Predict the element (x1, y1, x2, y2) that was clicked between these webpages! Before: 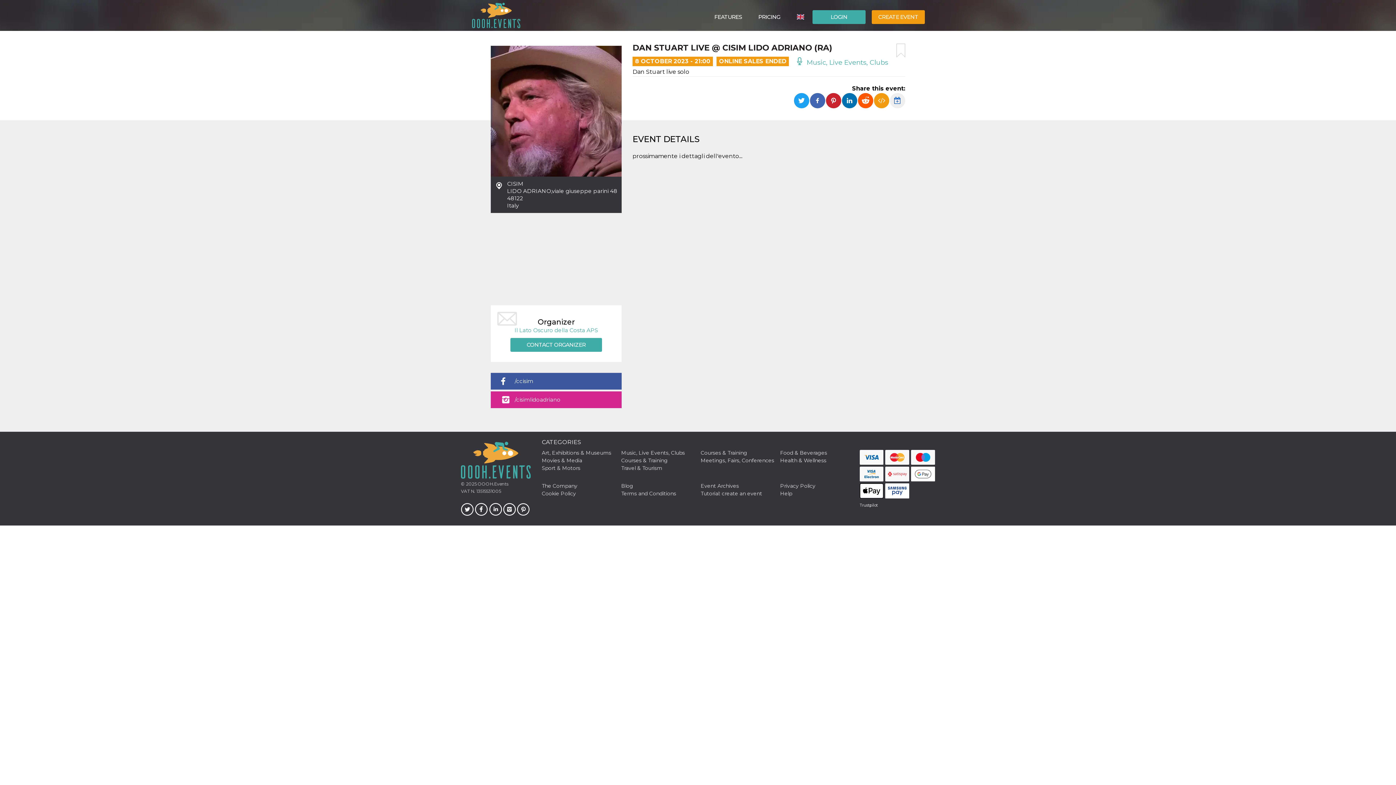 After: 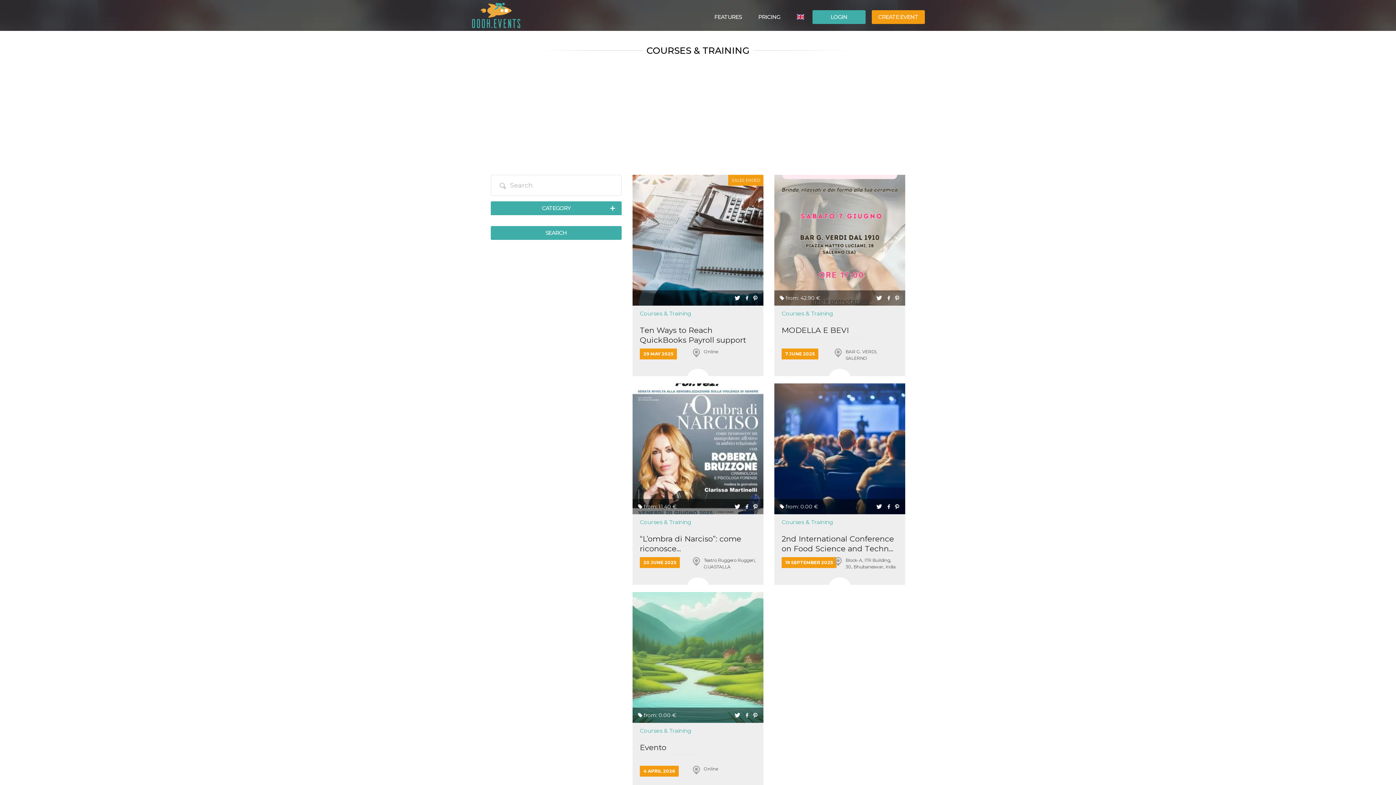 Action: label: Courses & Training bbox: (700, 449, 747, 456)